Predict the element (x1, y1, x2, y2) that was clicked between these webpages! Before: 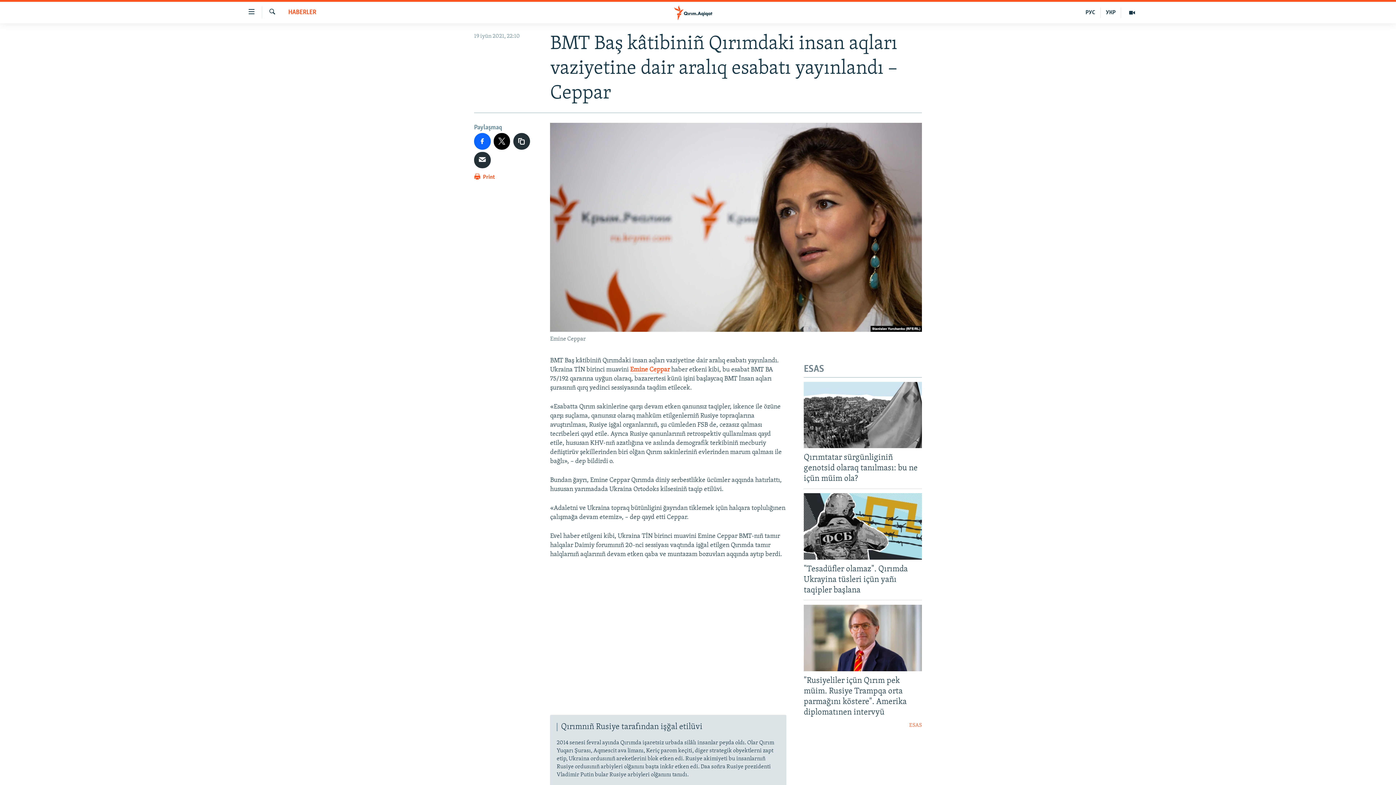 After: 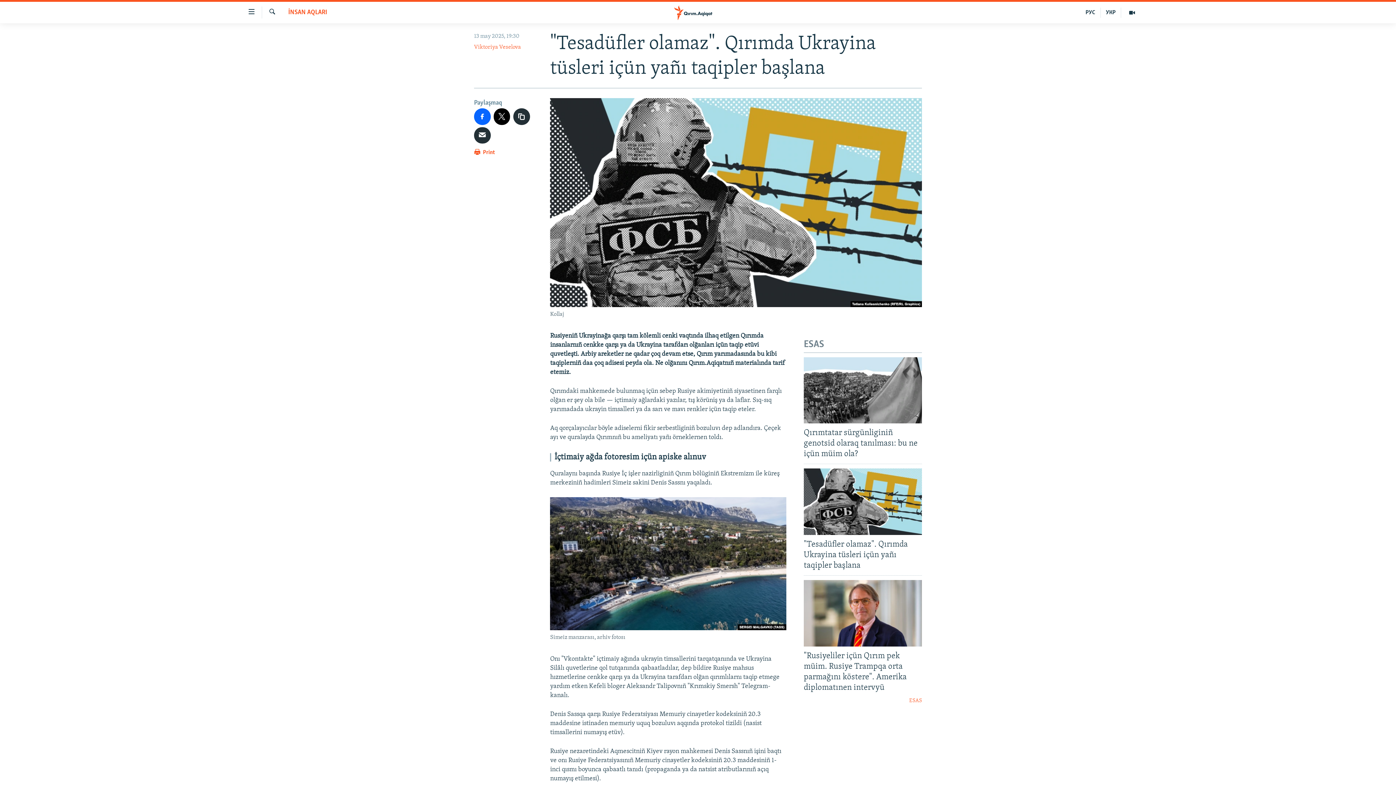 Action: bbox: (804, 564, 922, 600) label: "Tesadüfler olamaz". Qırımda Ukrayina tüsleri içün yañı taqipler başlana